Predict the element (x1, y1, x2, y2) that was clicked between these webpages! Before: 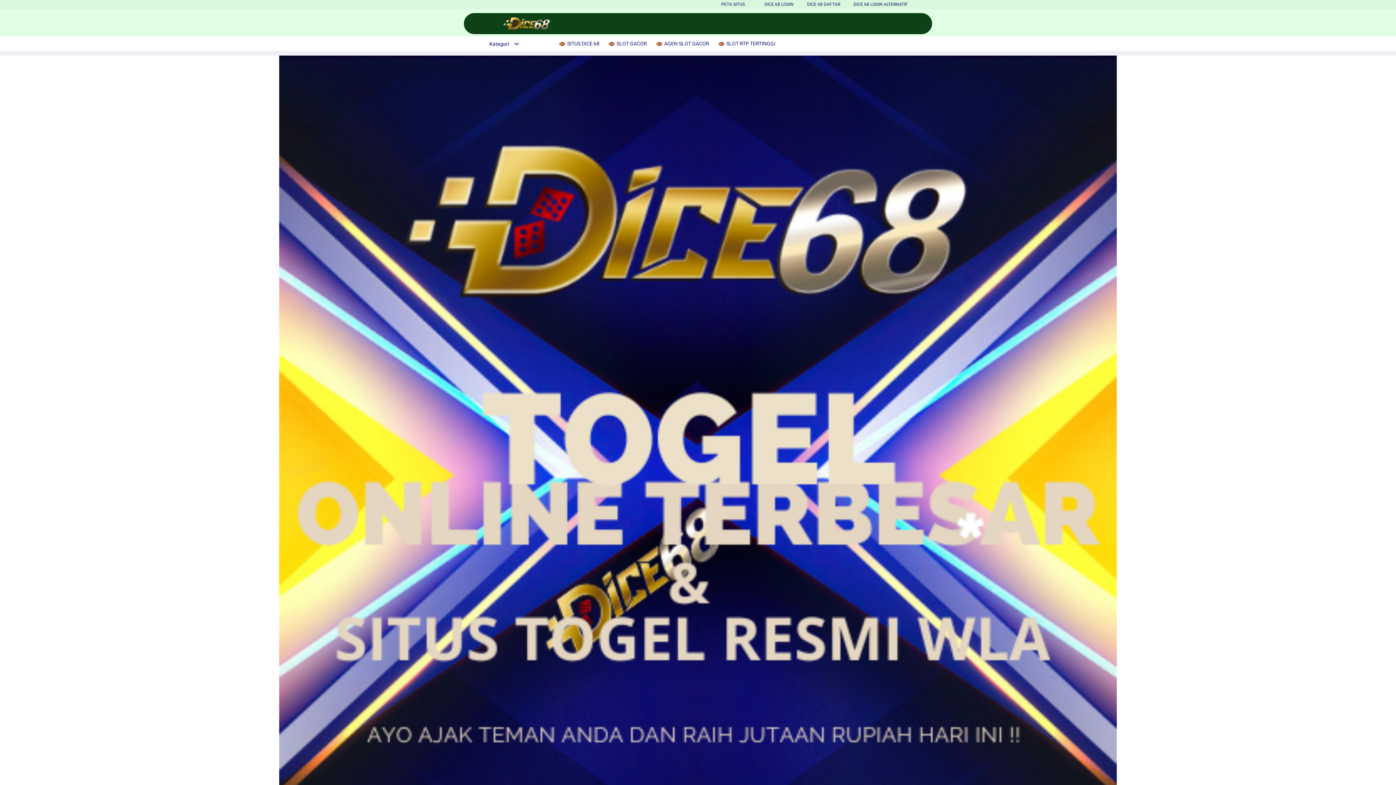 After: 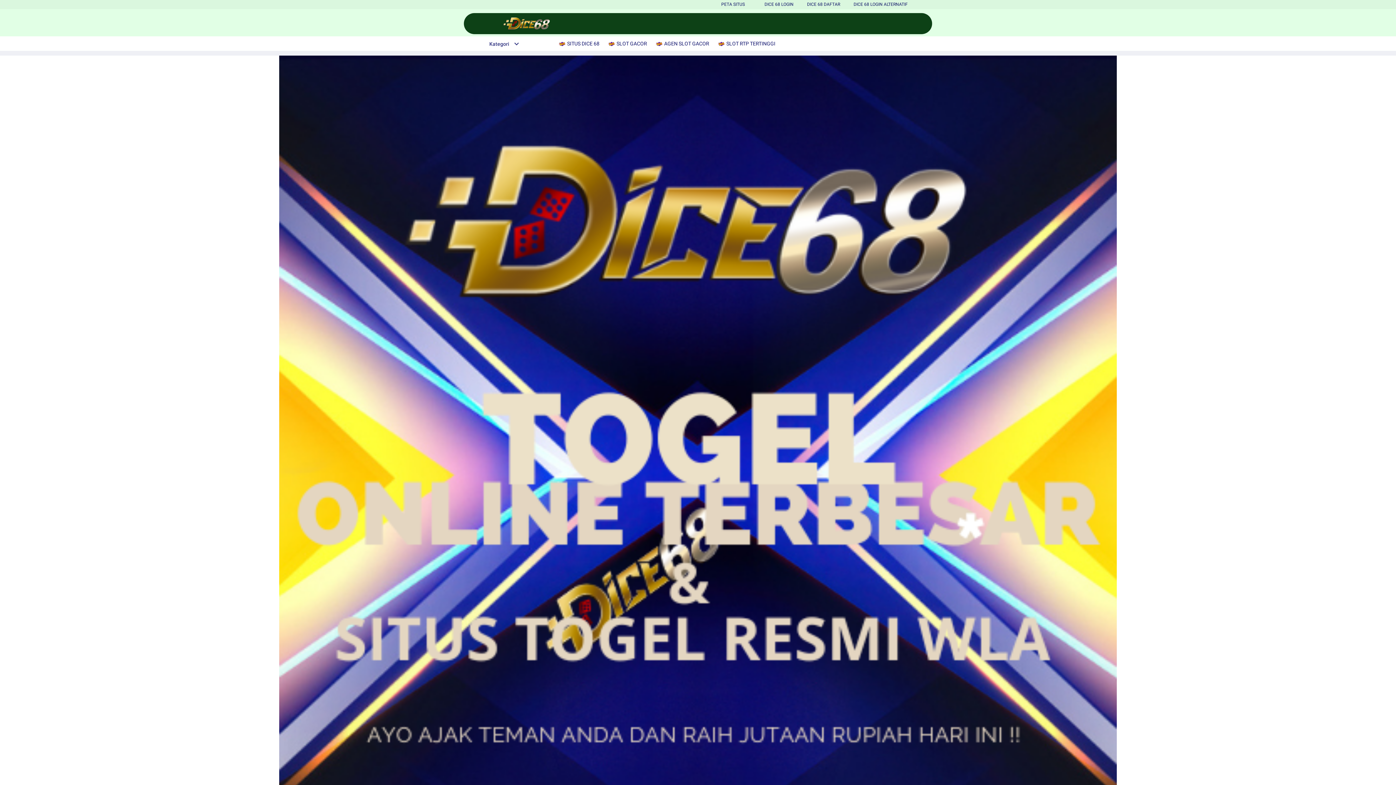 Action: bbox: (482, 41, 519, 46) label: Kategori